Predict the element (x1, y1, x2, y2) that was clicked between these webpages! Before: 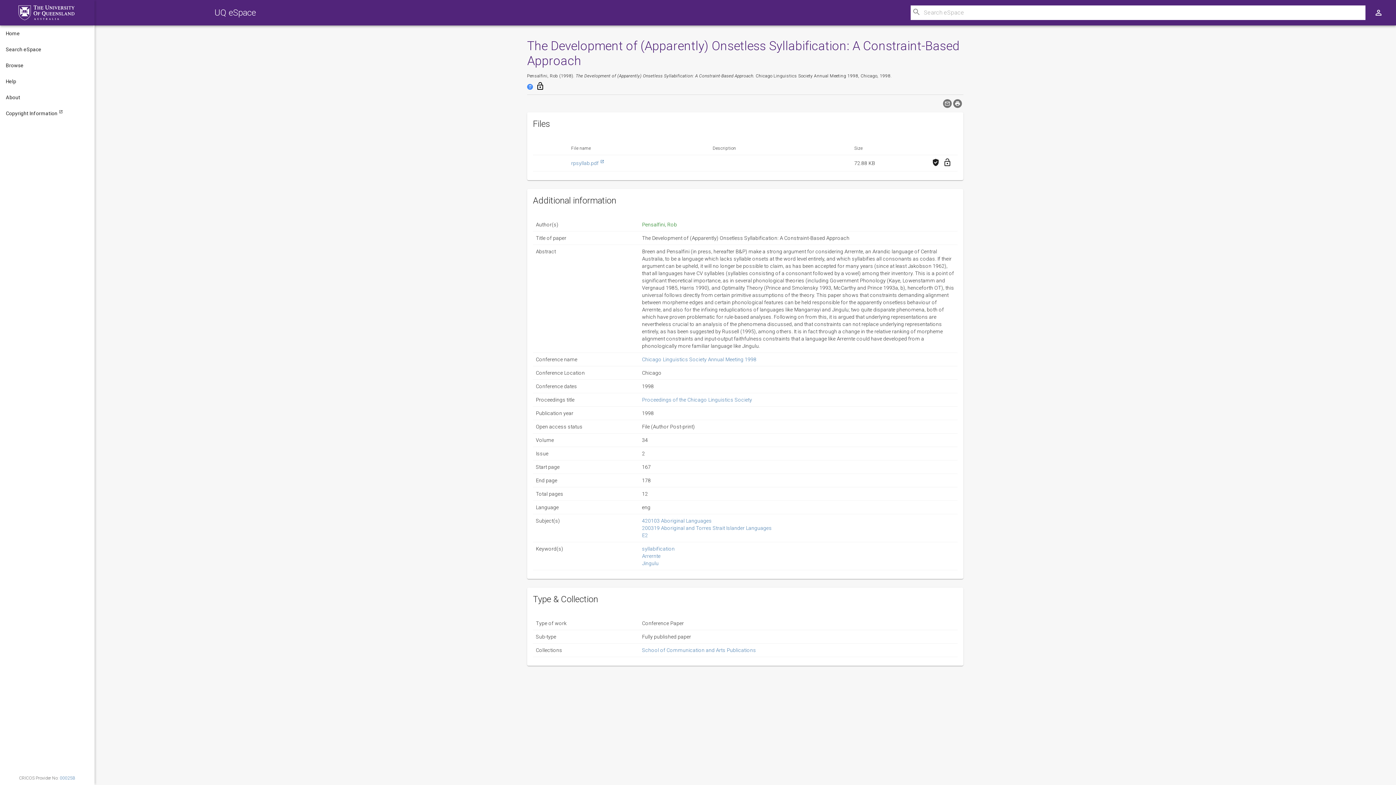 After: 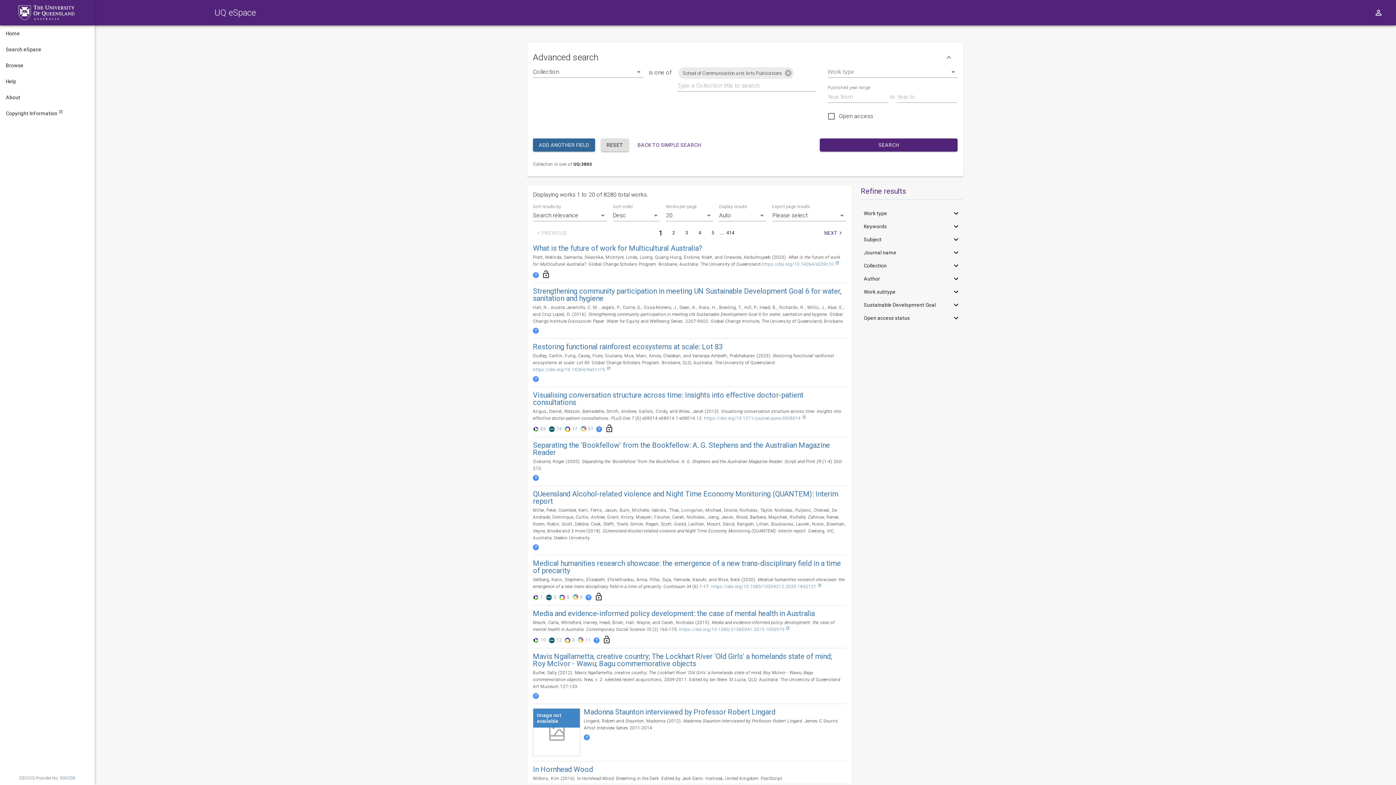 Action: label: School of Communication and Arts Publications bbox: (642, 647, 756, 653)